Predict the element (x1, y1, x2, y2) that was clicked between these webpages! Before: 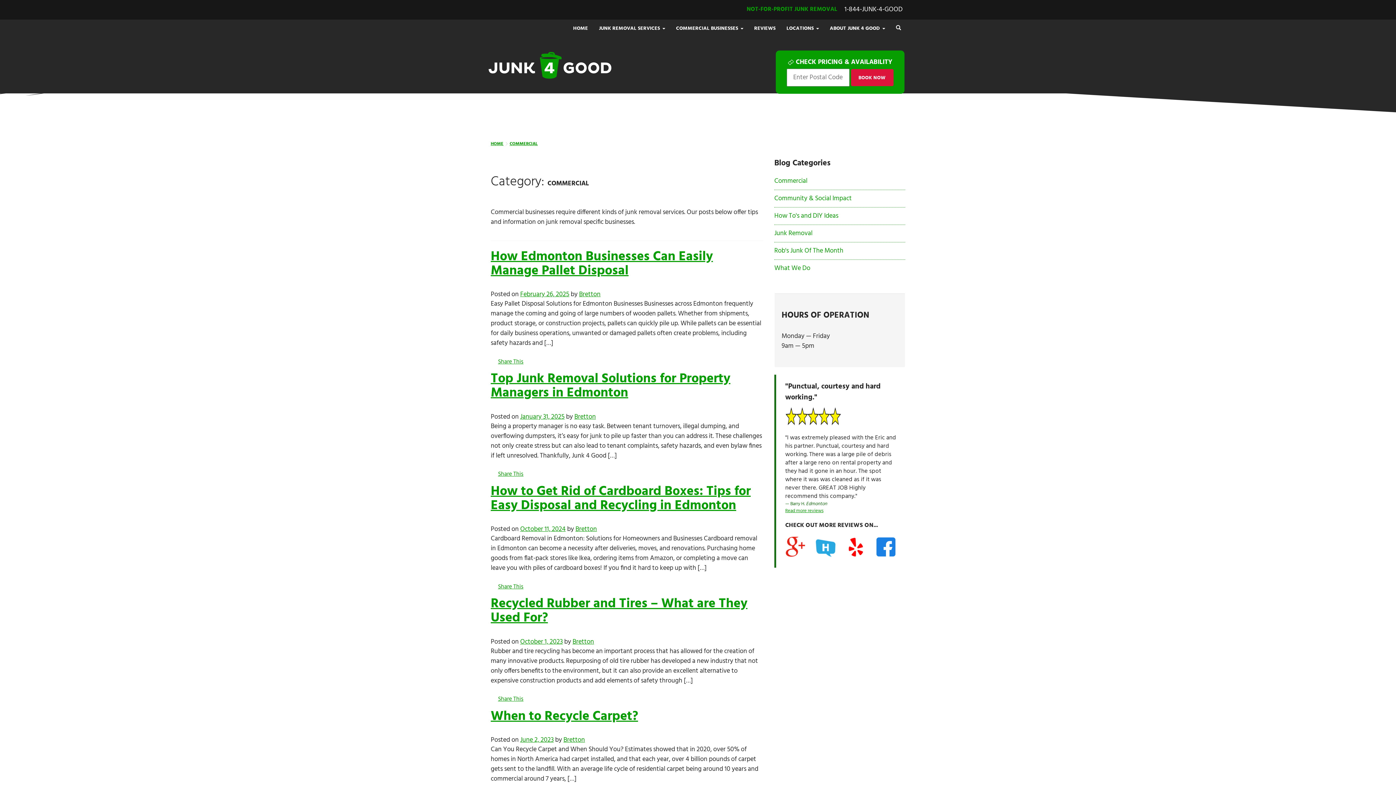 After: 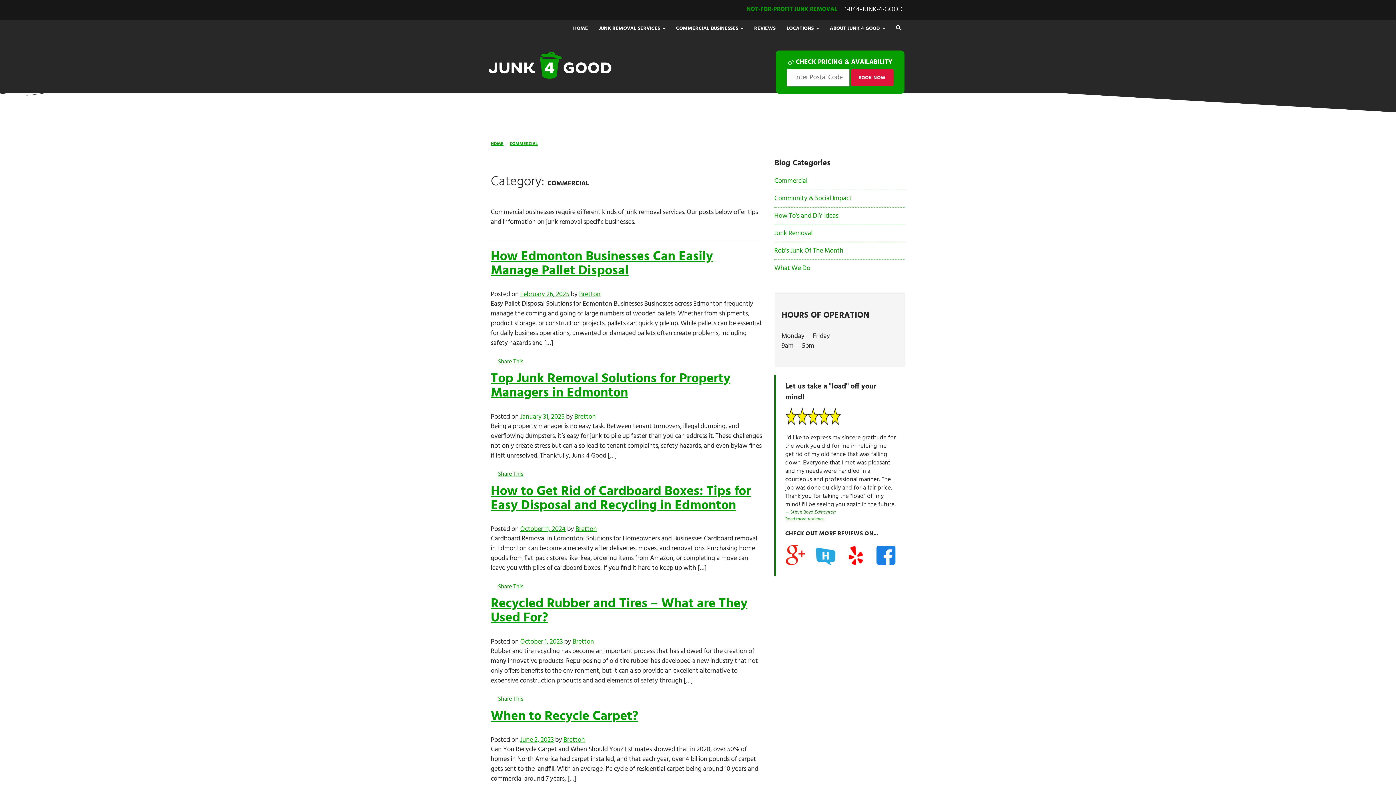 Action: bbox: (774, 172, 905, 189) label: Commercial